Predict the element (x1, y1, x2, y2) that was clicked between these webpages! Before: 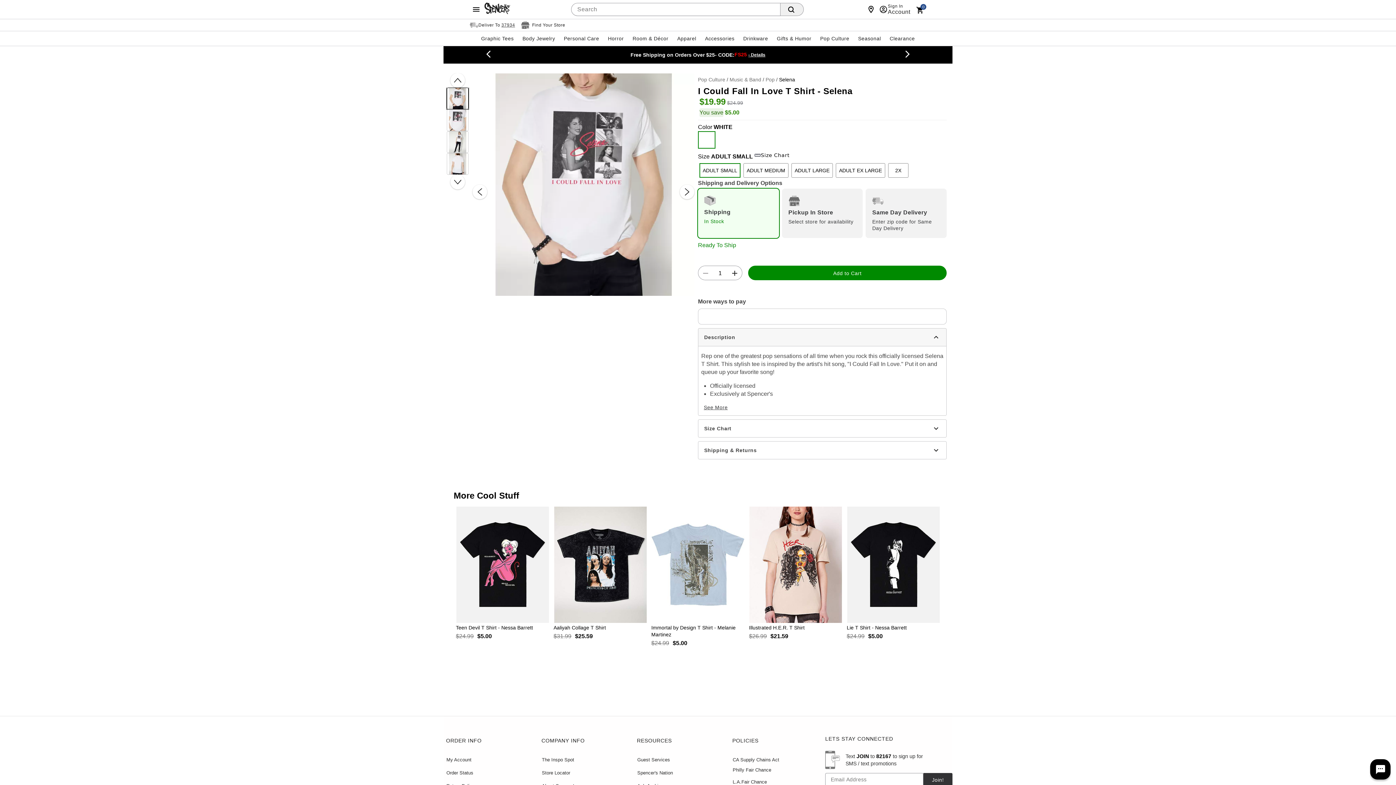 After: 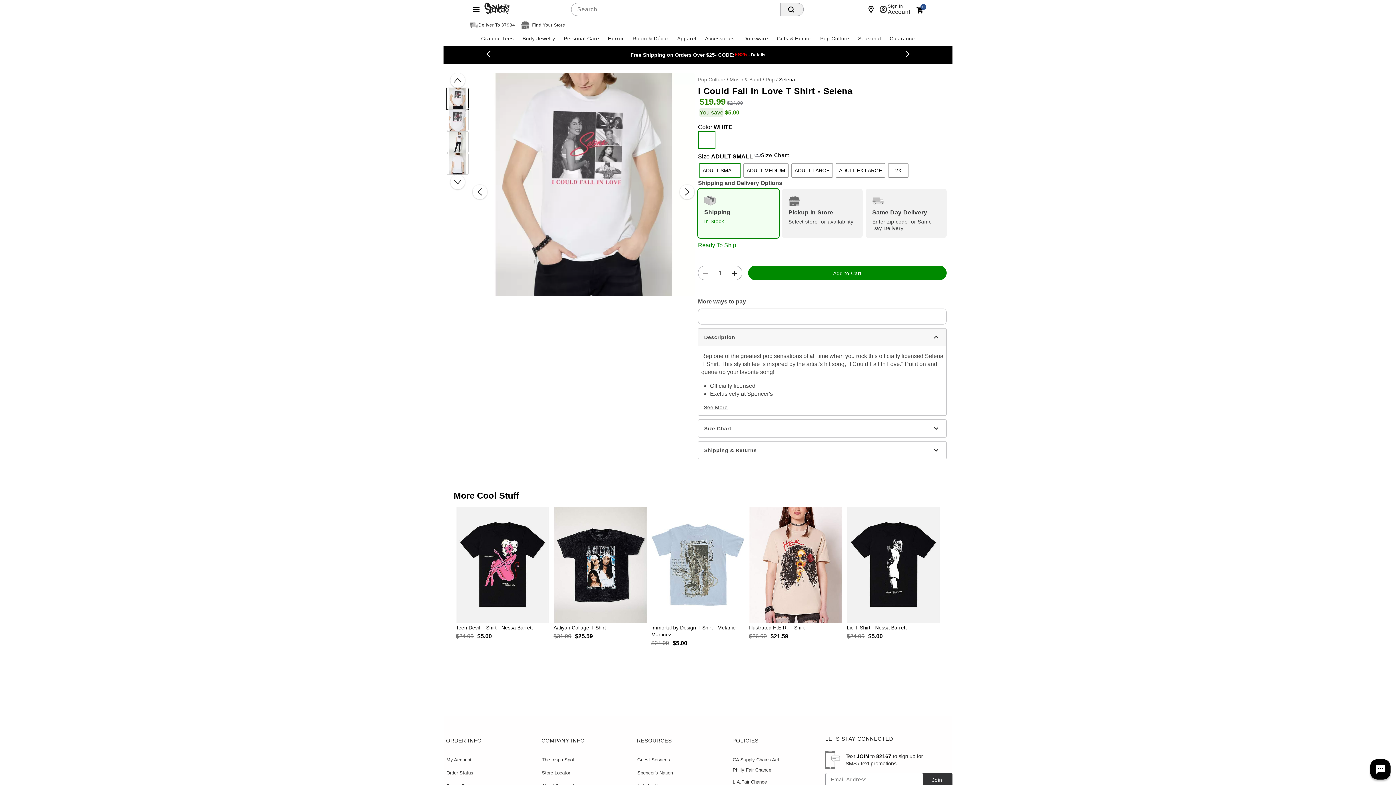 Action: label: COMPANY INFO bbox: (539, 734, 634, 747)